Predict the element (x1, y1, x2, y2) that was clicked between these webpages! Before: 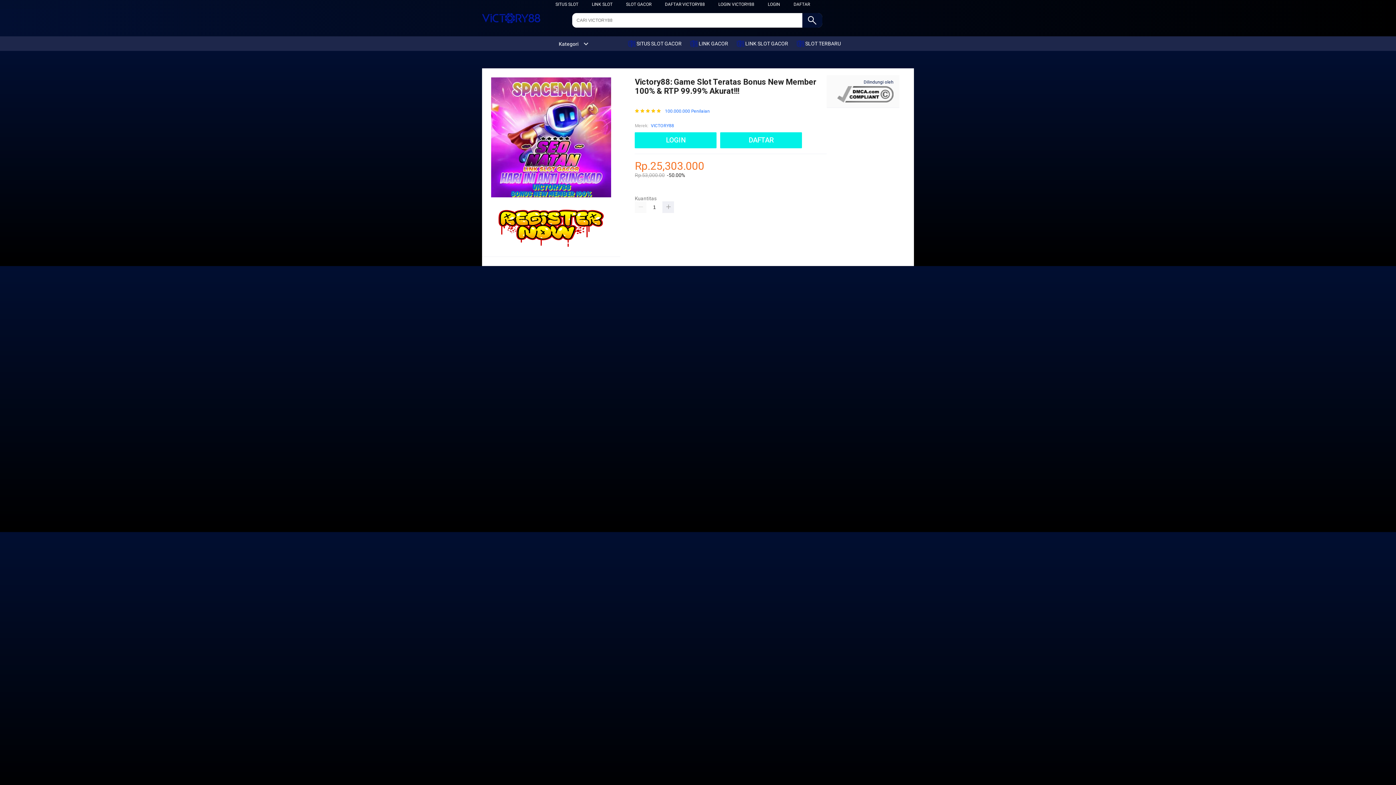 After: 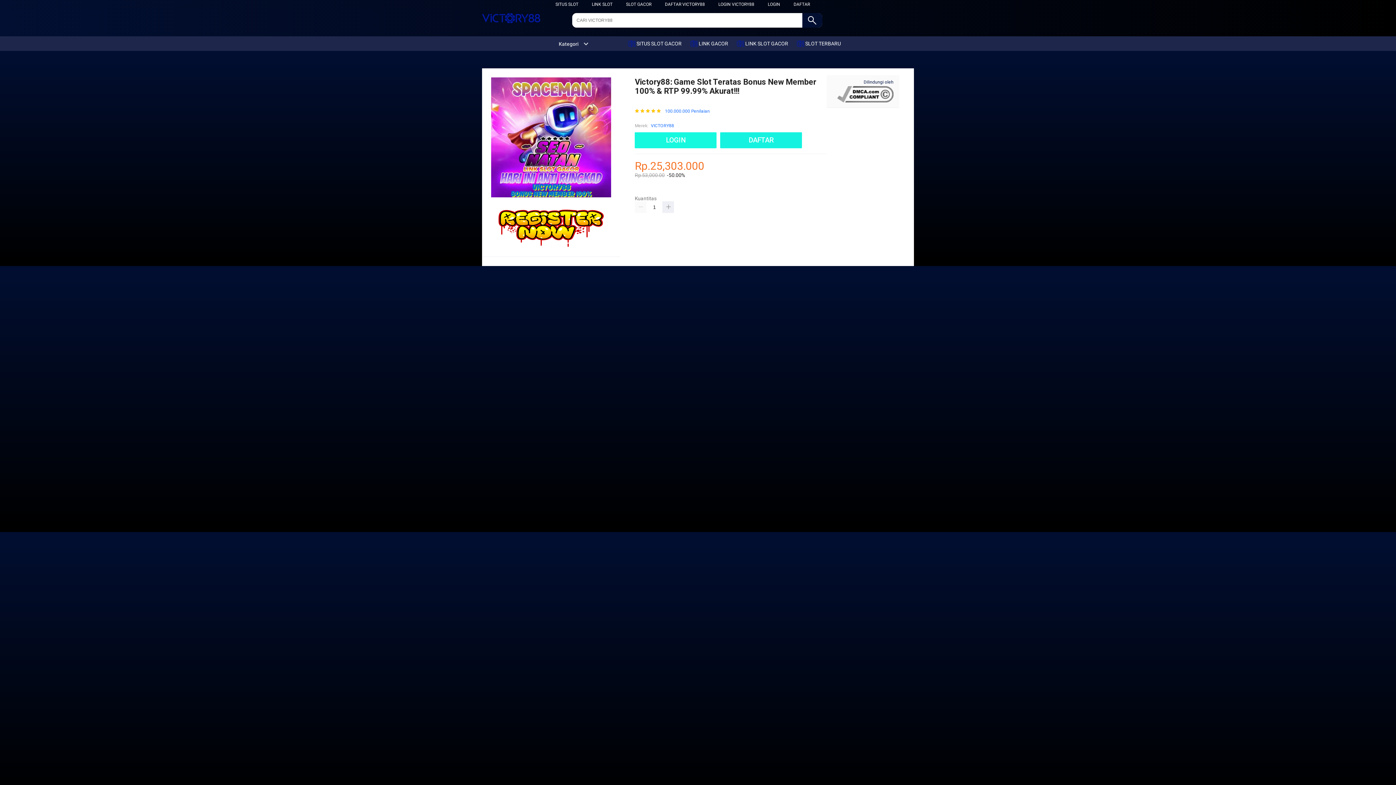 Action: label: SITUS SLOT bbox: (555, 1, 578, 6)